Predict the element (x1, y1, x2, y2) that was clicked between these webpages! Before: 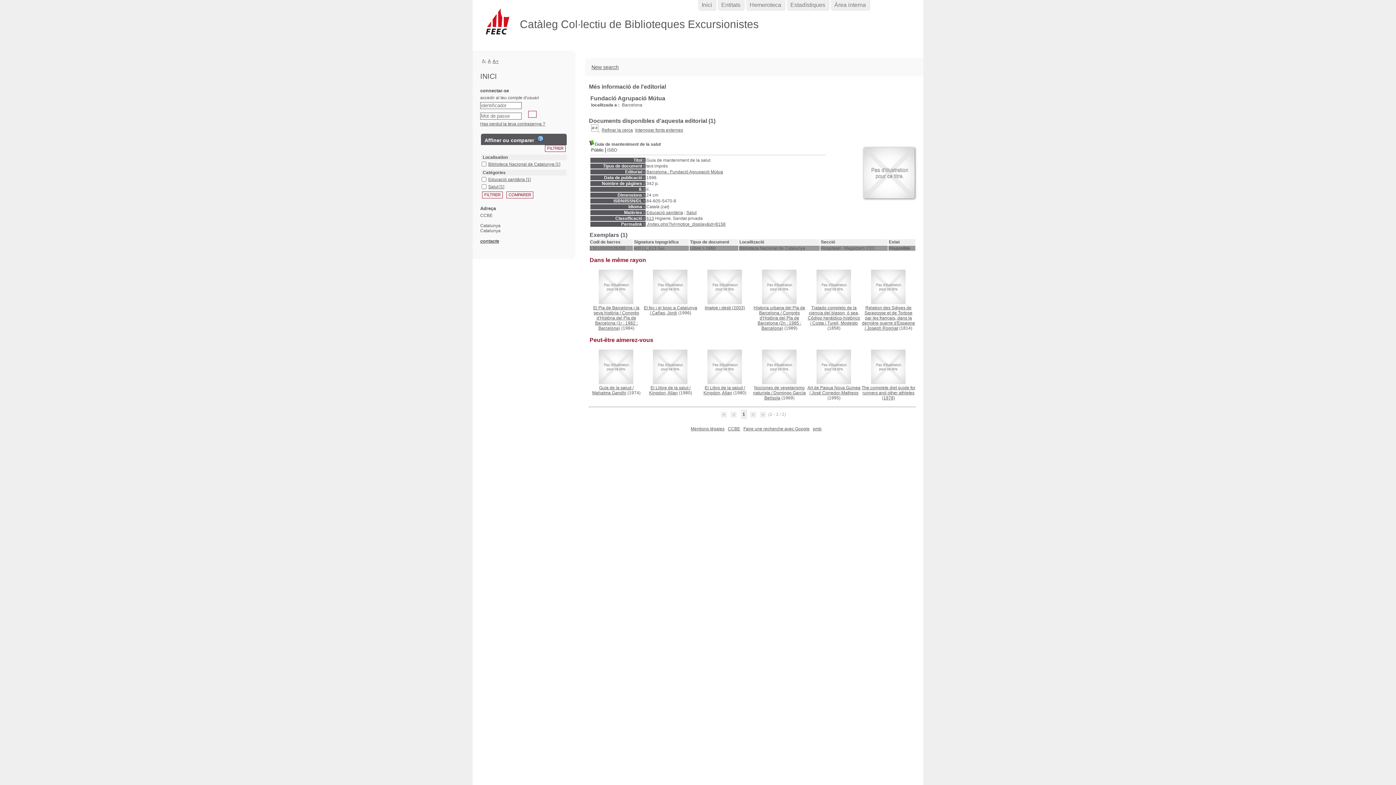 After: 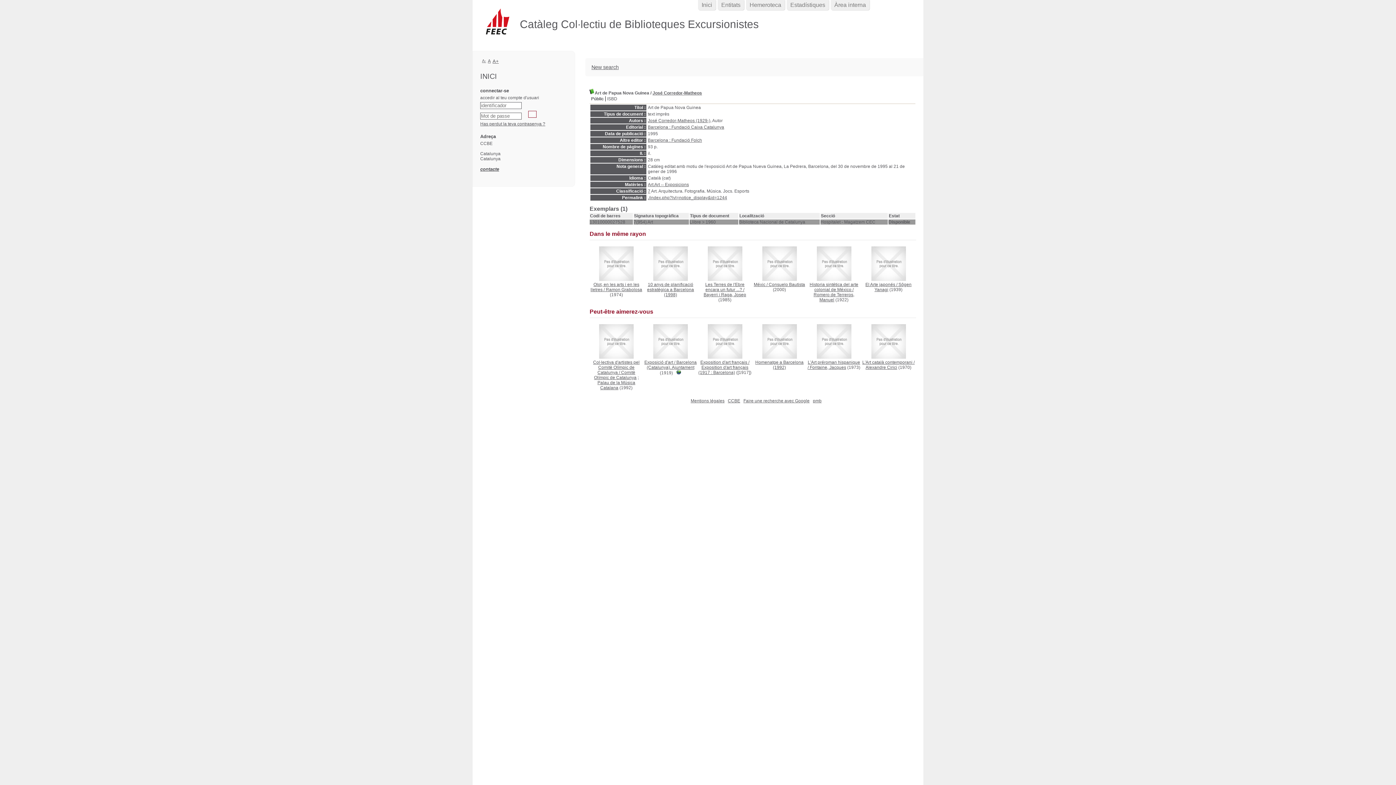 Action: bbox: (816, 380, 851, 385)